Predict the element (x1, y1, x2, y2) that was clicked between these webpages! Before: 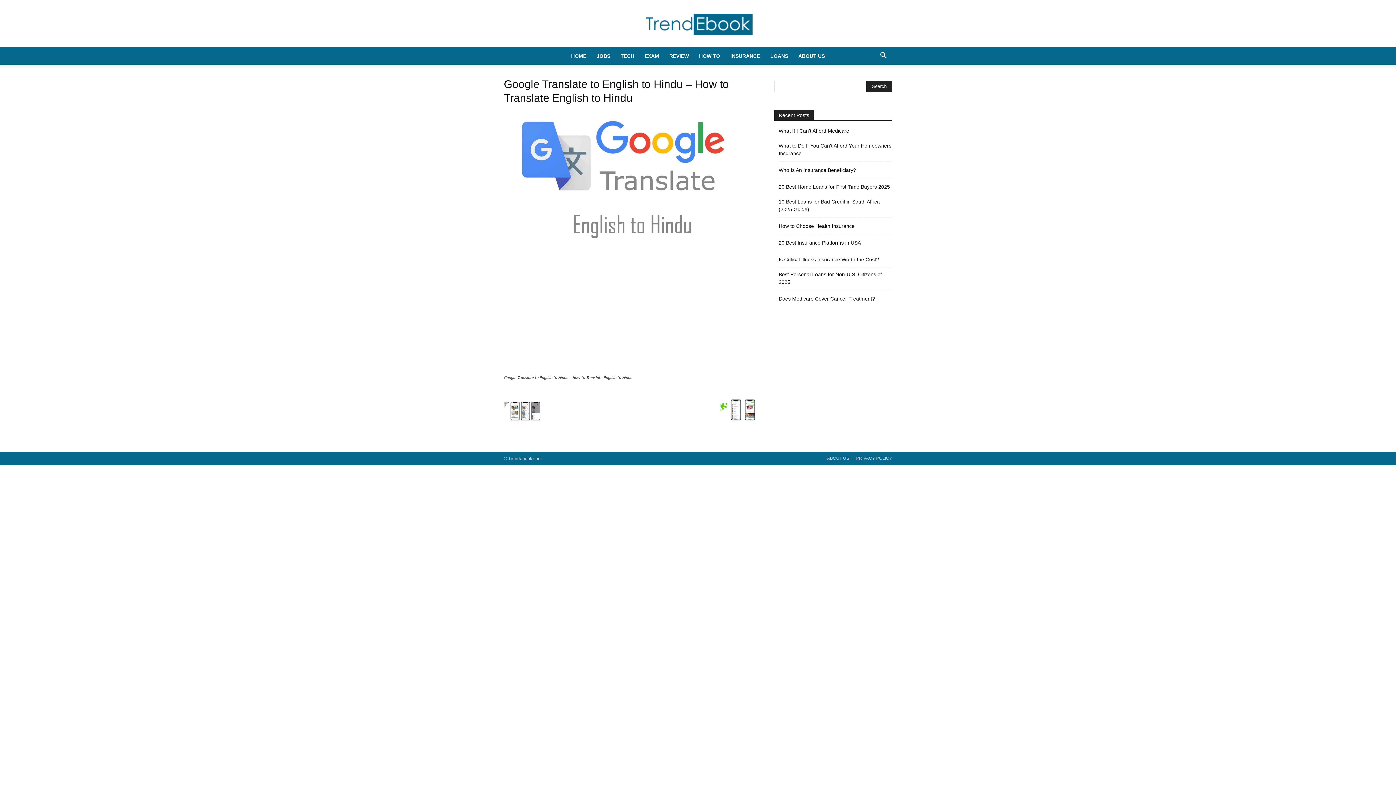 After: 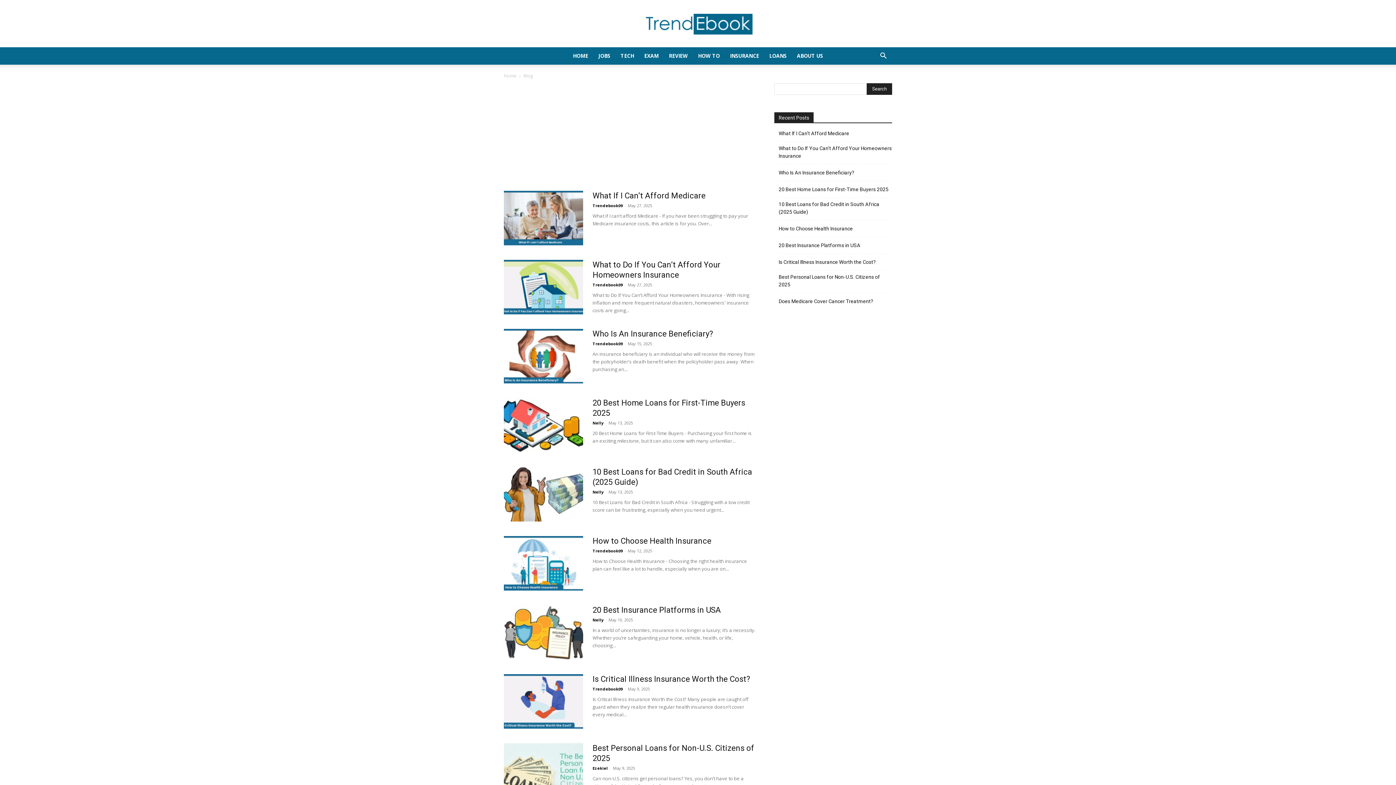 Action: bbox: (0, 14, 1396, 34) label: Trendebook